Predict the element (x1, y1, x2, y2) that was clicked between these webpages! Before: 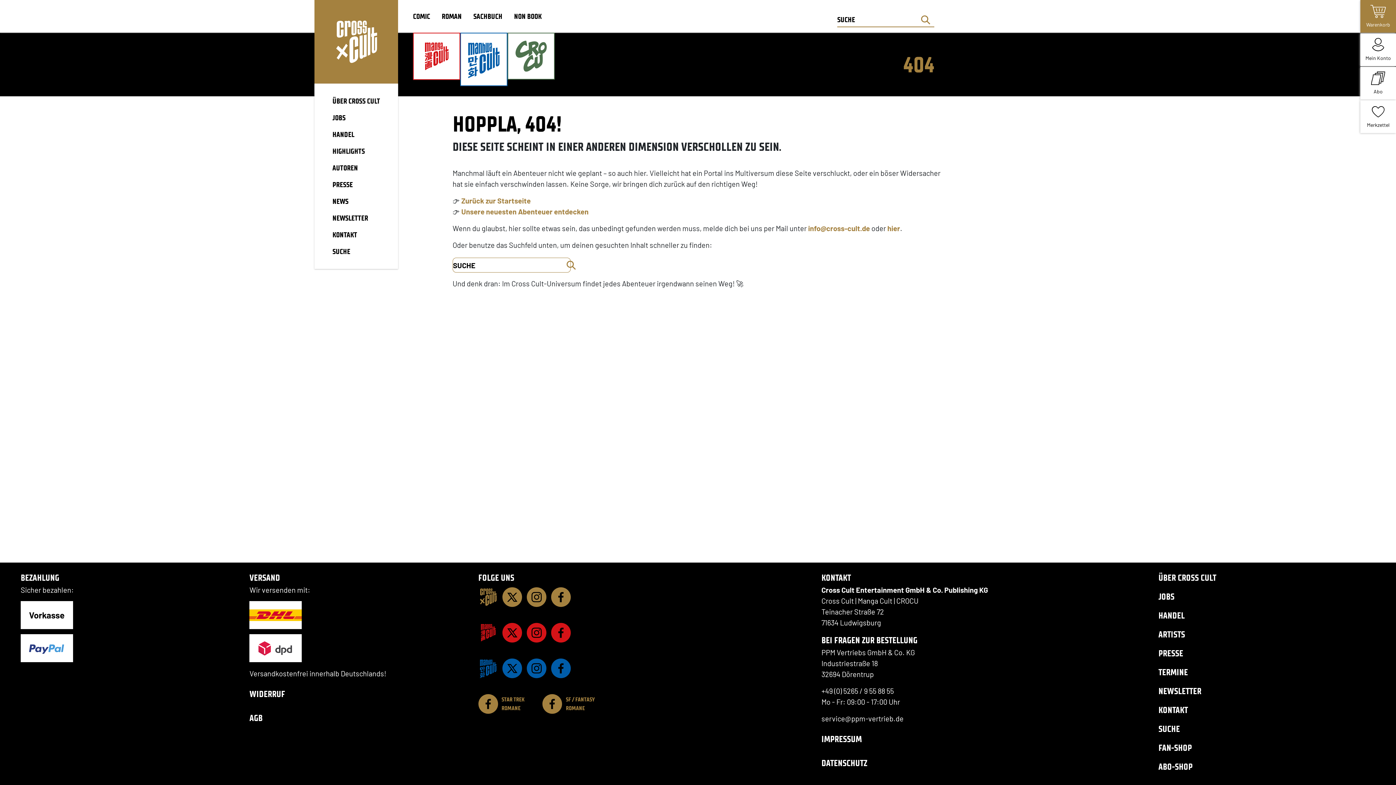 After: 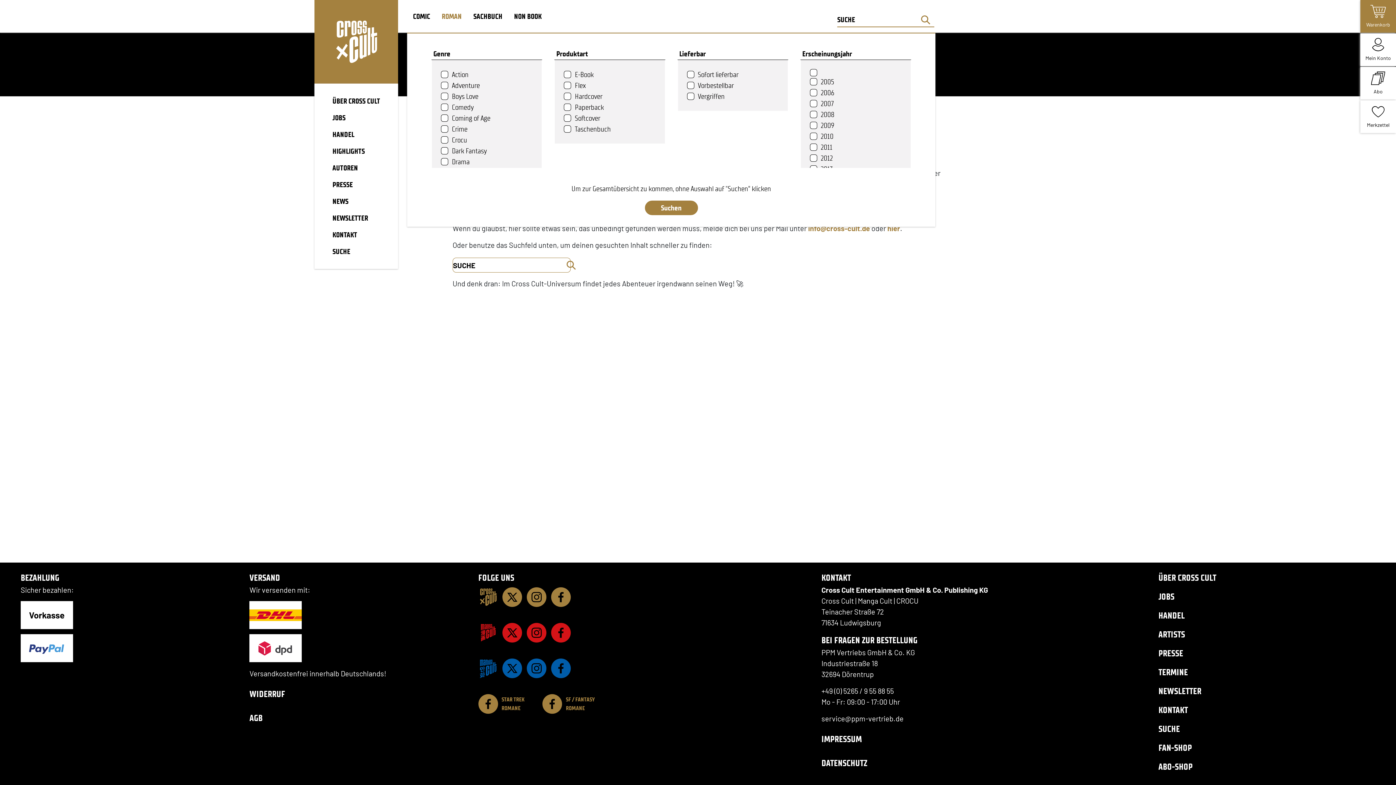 Action: label: ROMAN bbox: (436, 8, 467, 24)